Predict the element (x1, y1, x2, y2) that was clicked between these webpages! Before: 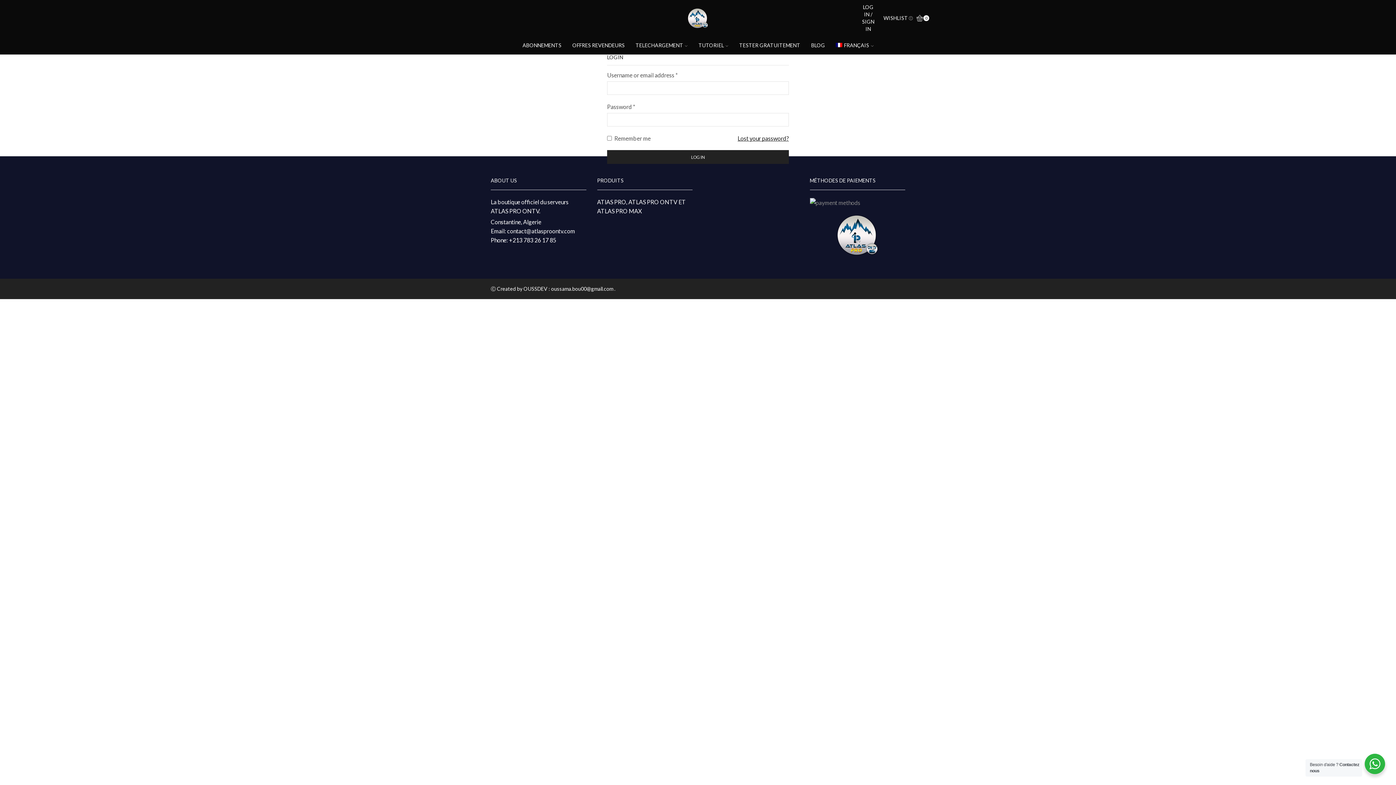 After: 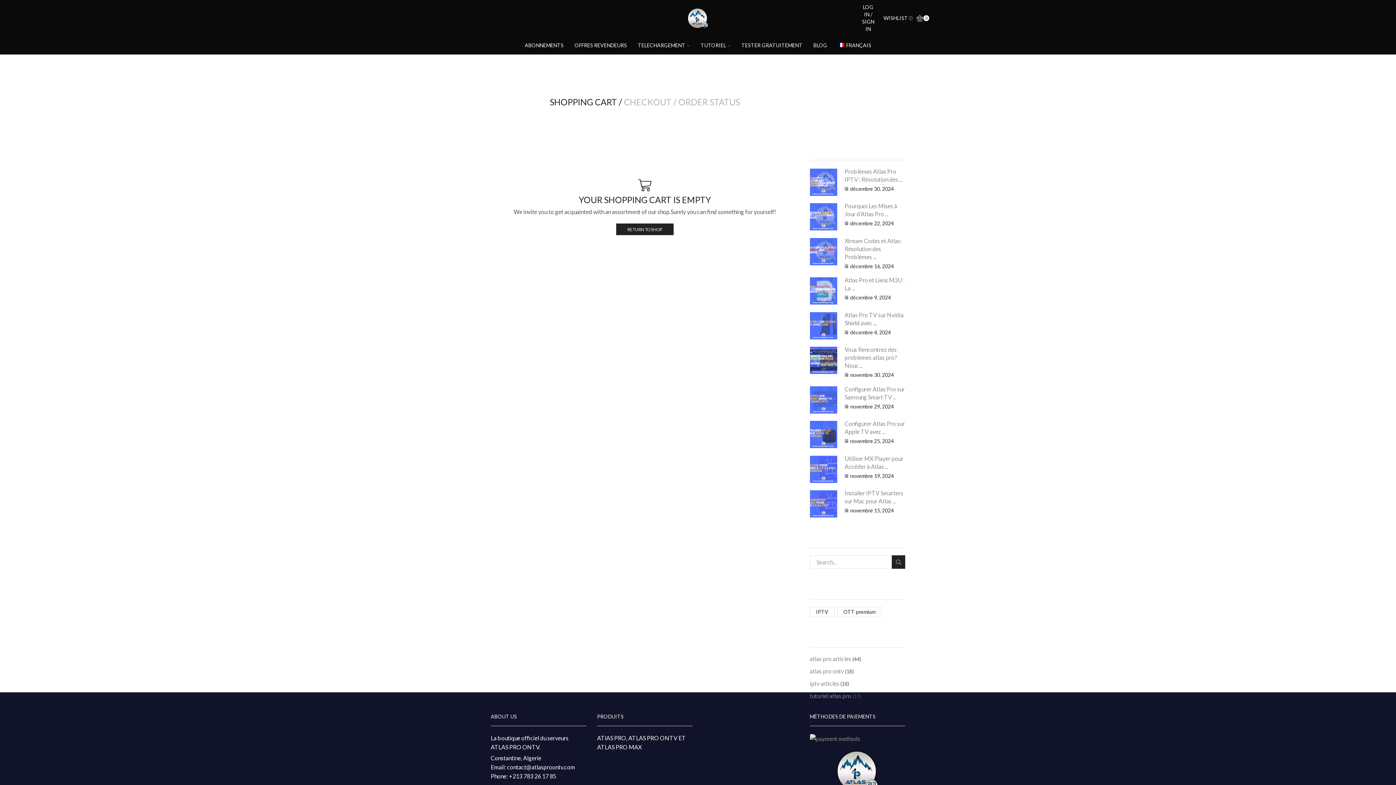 Action: label: 0 bbox: (916, 14, 929, 21)